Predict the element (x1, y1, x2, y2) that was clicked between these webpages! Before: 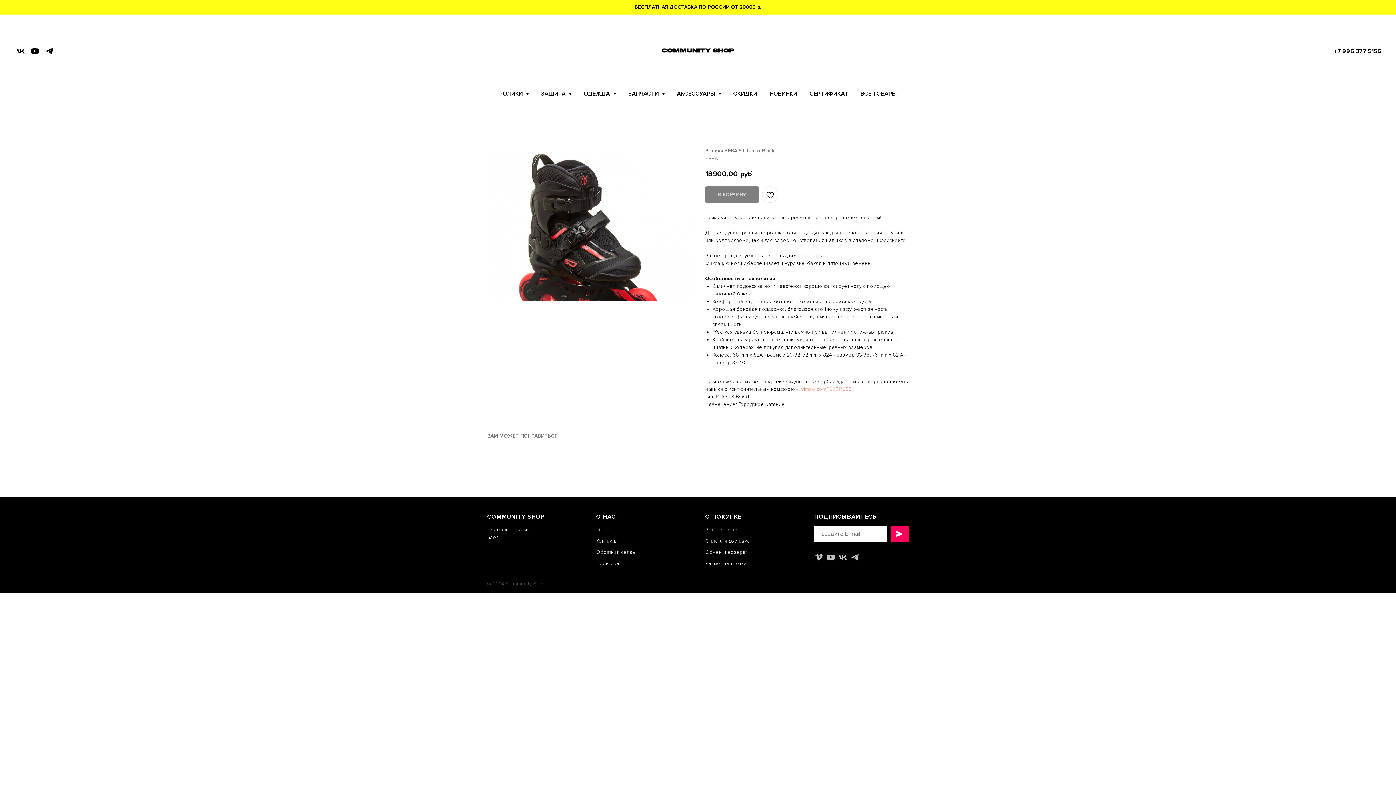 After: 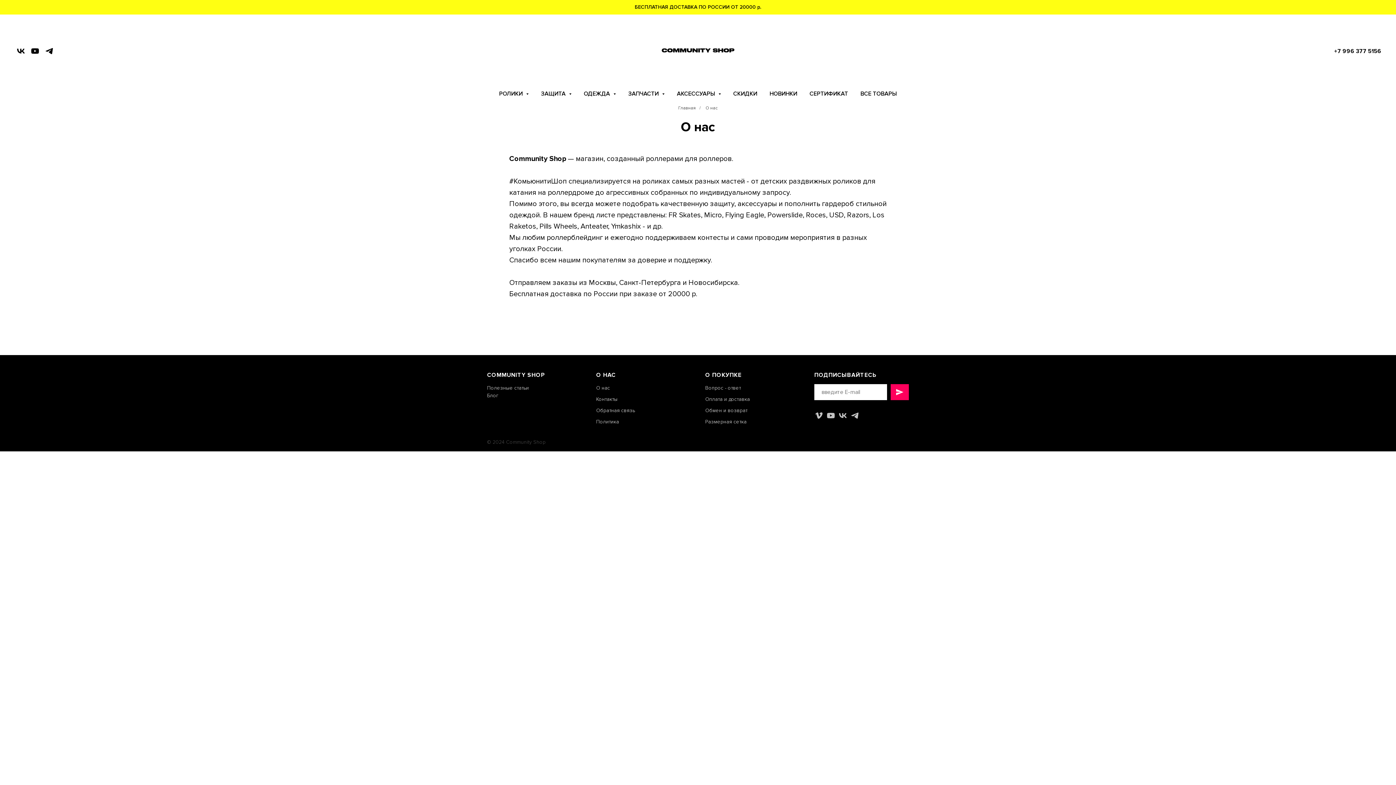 Action: label: О нас bbox: (596, 526, 610, 533)